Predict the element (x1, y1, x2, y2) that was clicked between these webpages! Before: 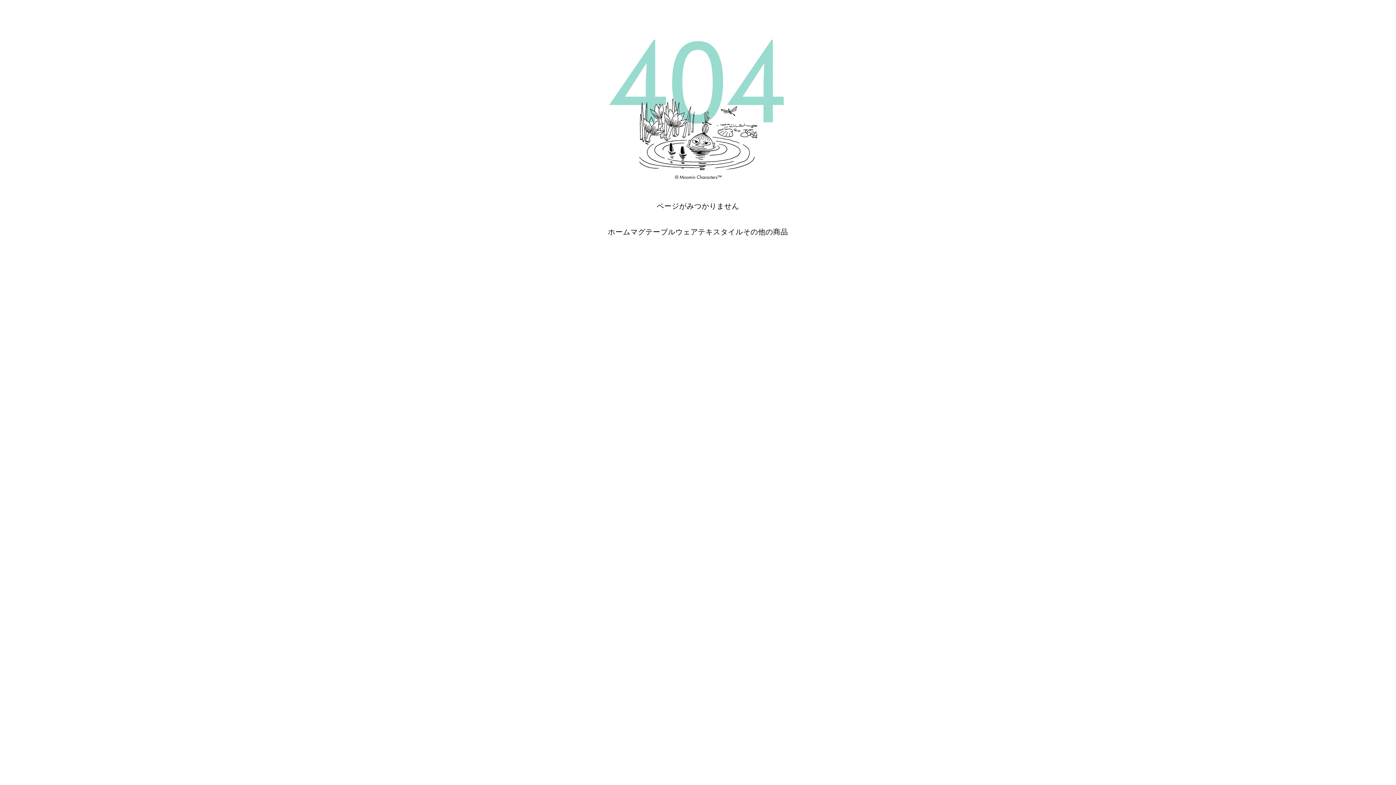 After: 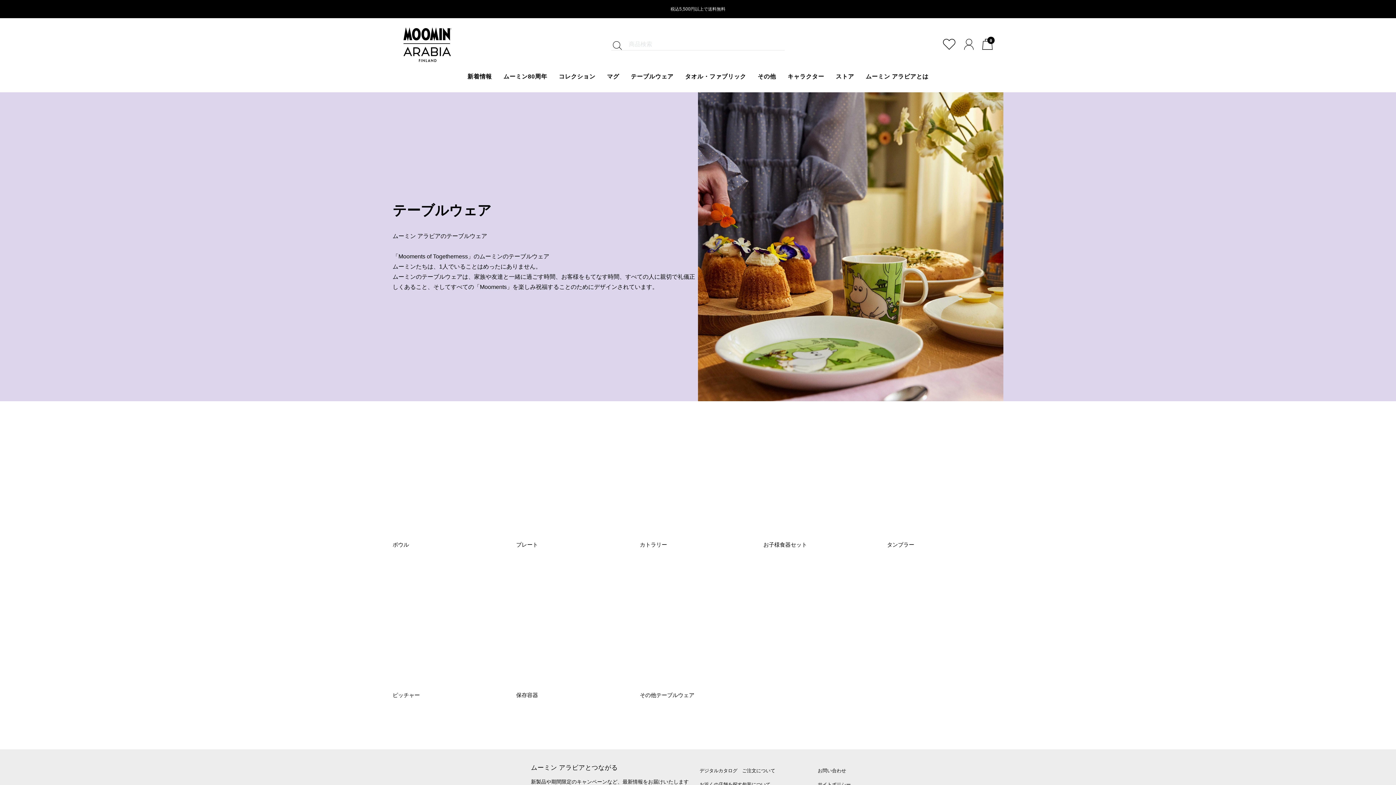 Action: label: テーブルウェア bbox: (645, 228, 698, 236)